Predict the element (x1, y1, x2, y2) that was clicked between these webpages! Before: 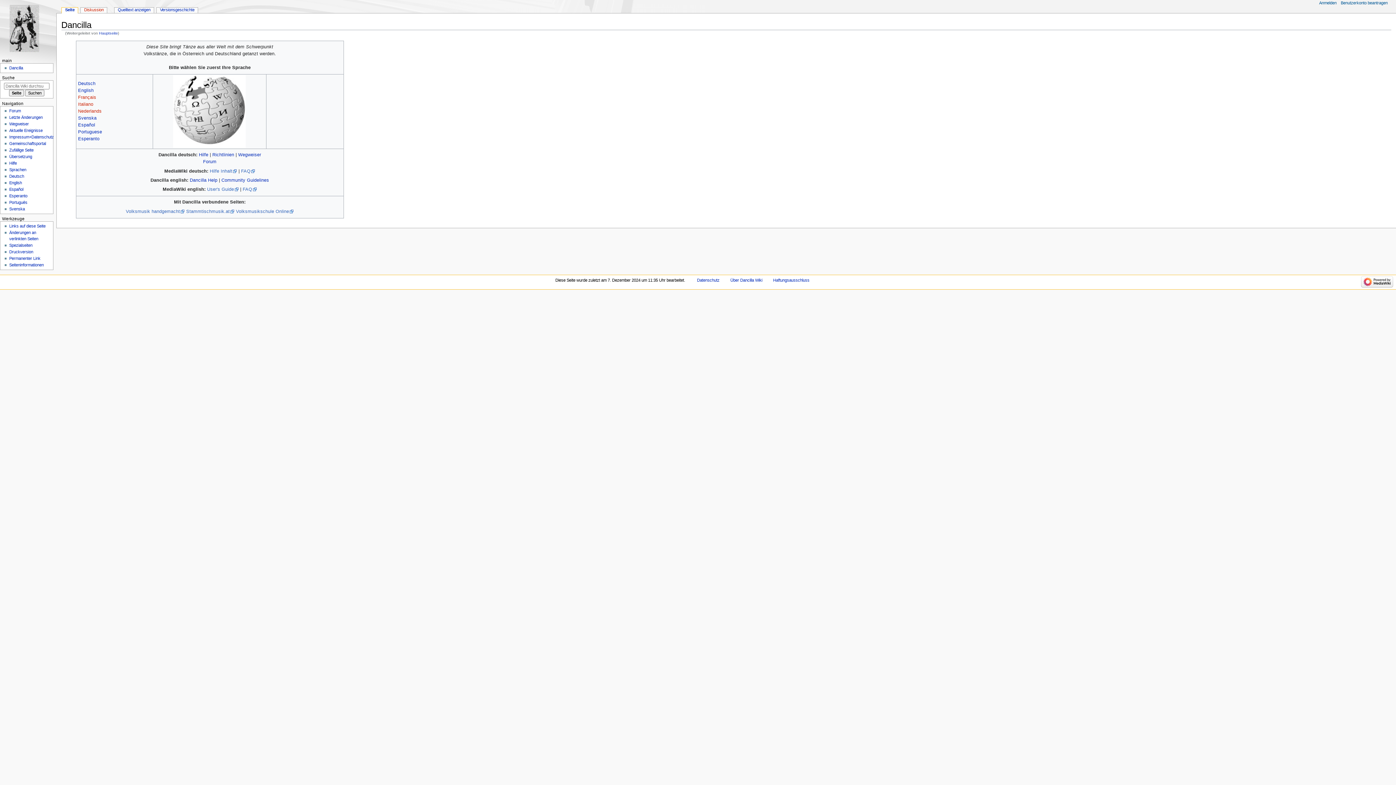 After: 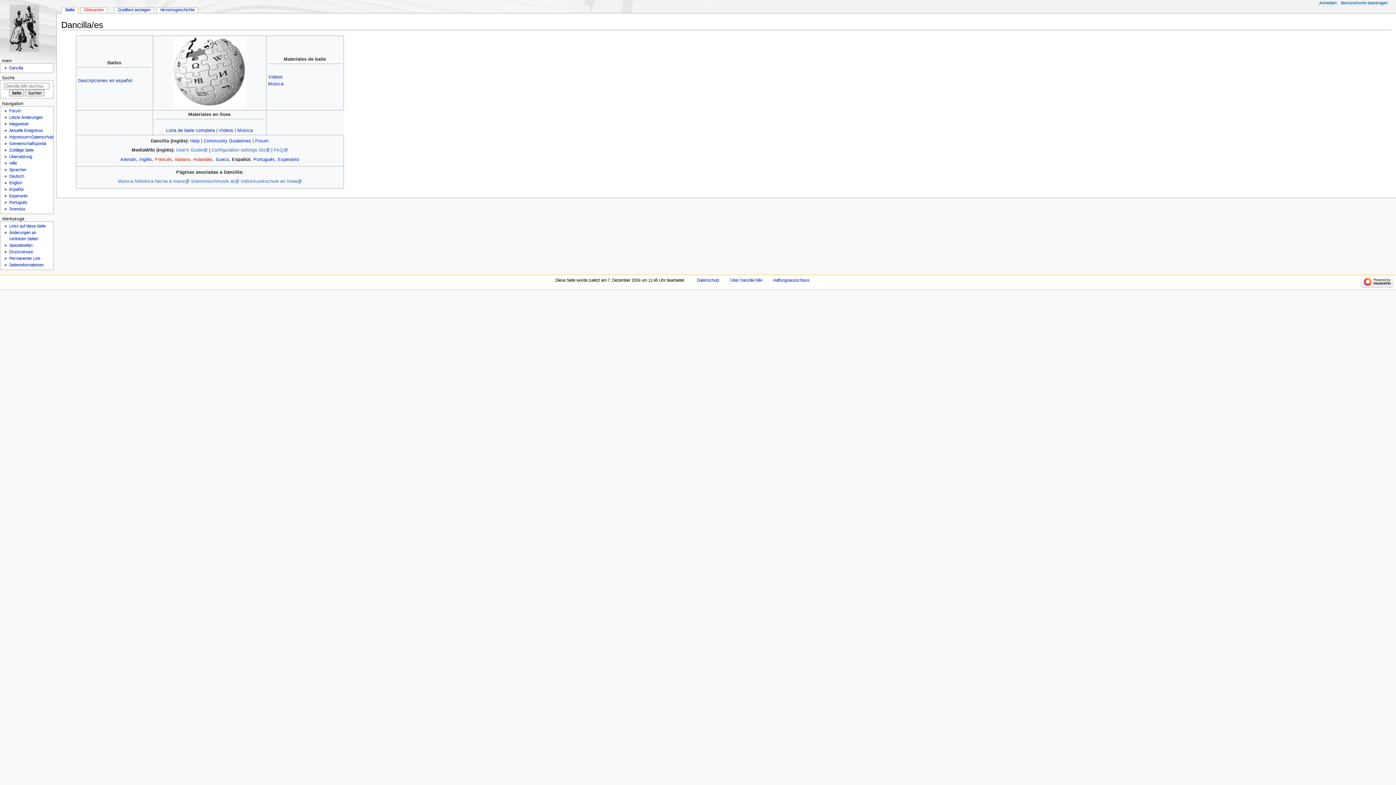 Action: label: Español bbox: (78, 122, 95, 127)